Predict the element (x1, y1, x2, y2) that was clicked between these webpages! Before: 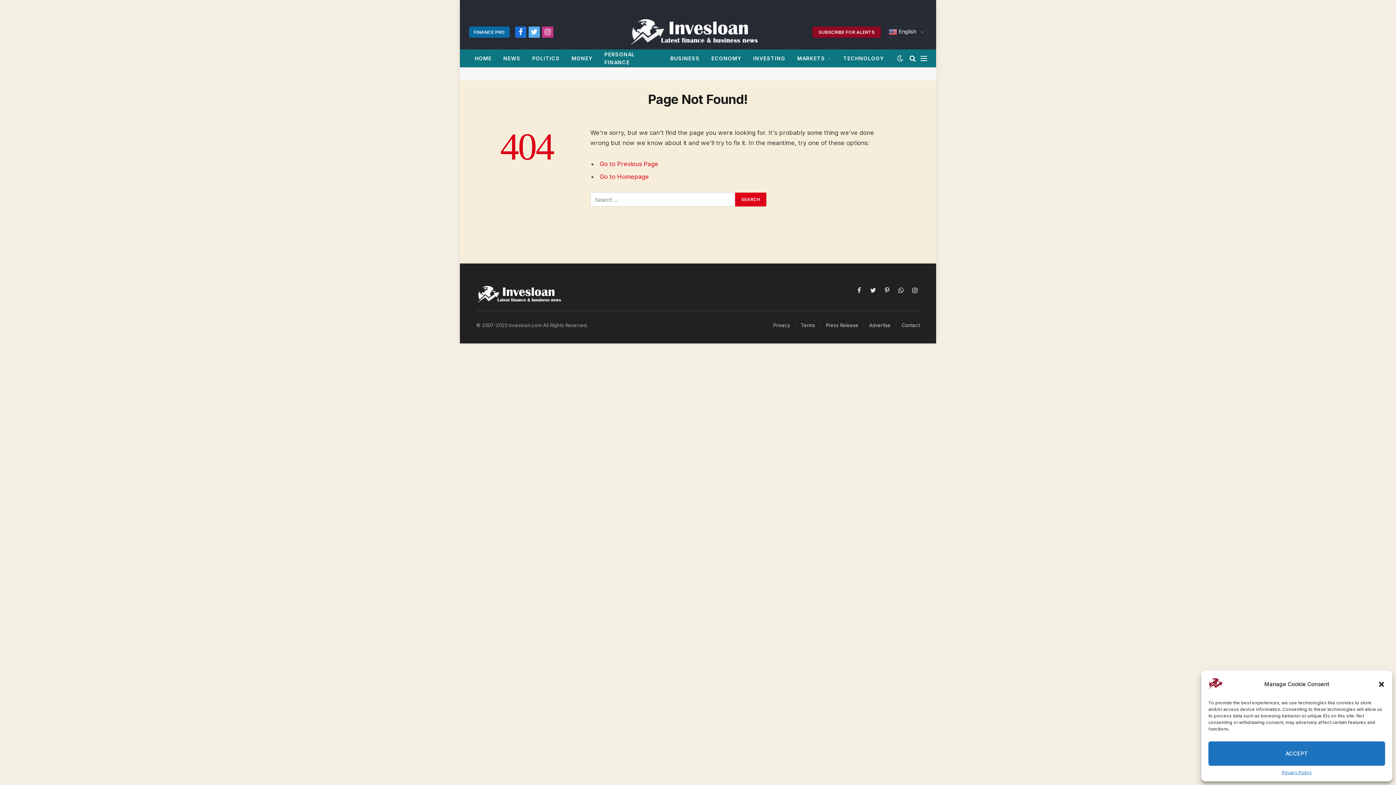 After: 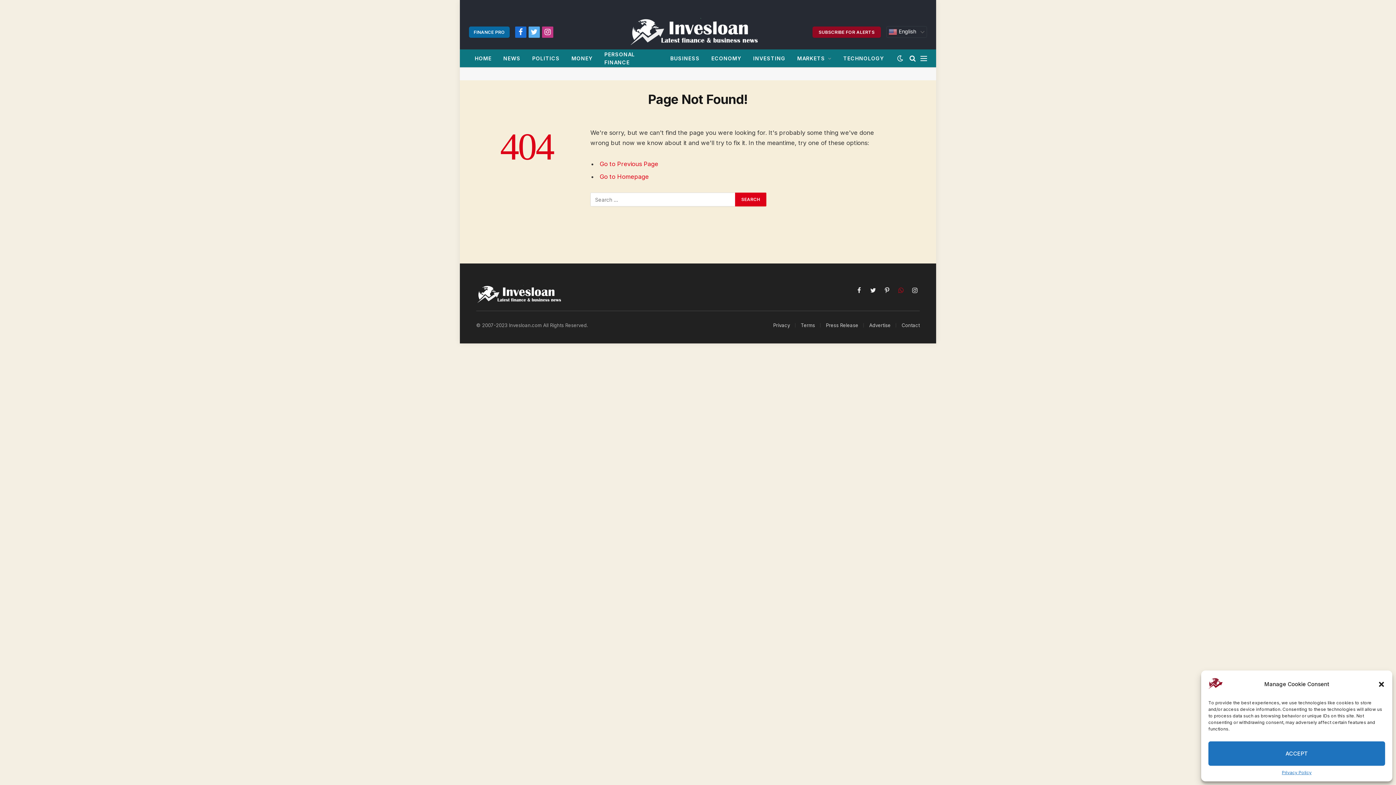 Action: label: WhatsApp bbox: (896, 285, 906, 295)